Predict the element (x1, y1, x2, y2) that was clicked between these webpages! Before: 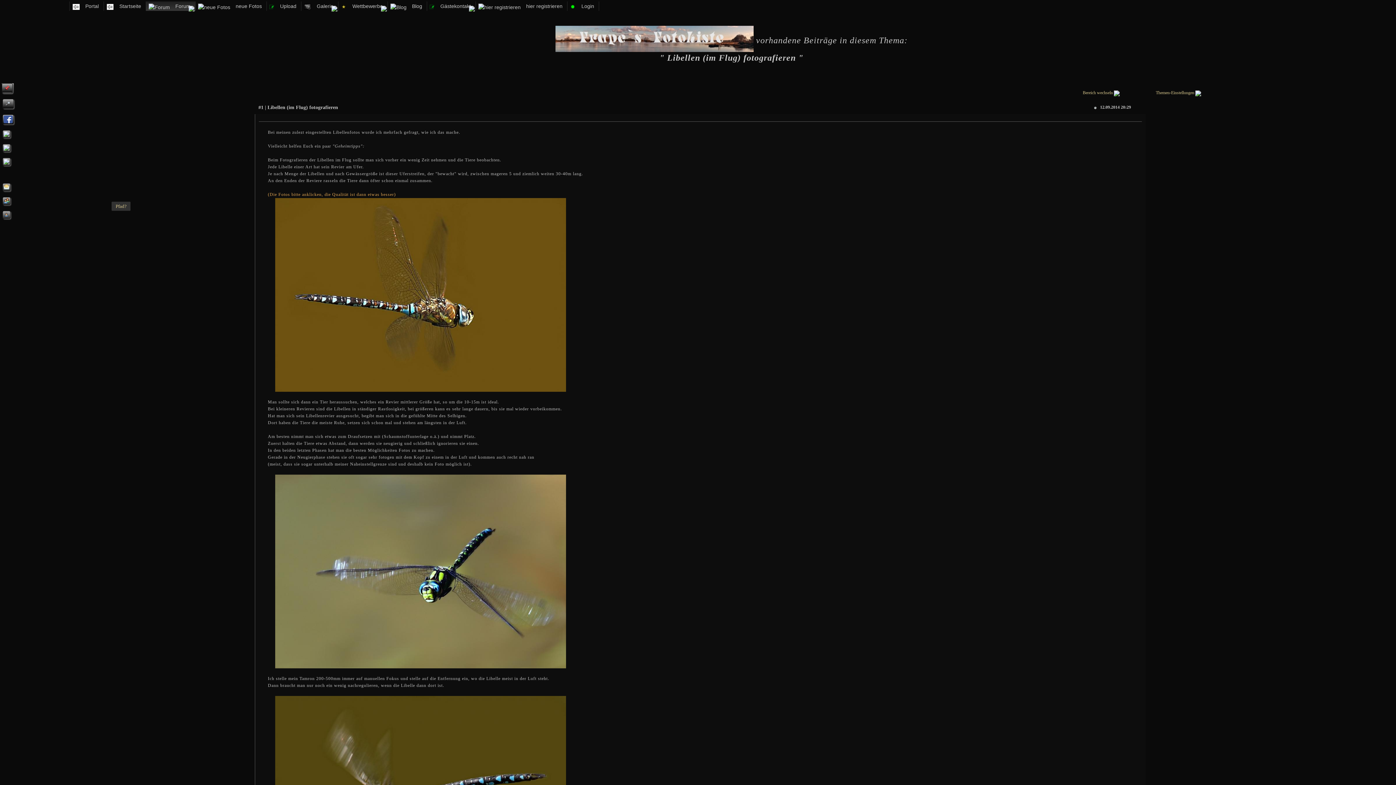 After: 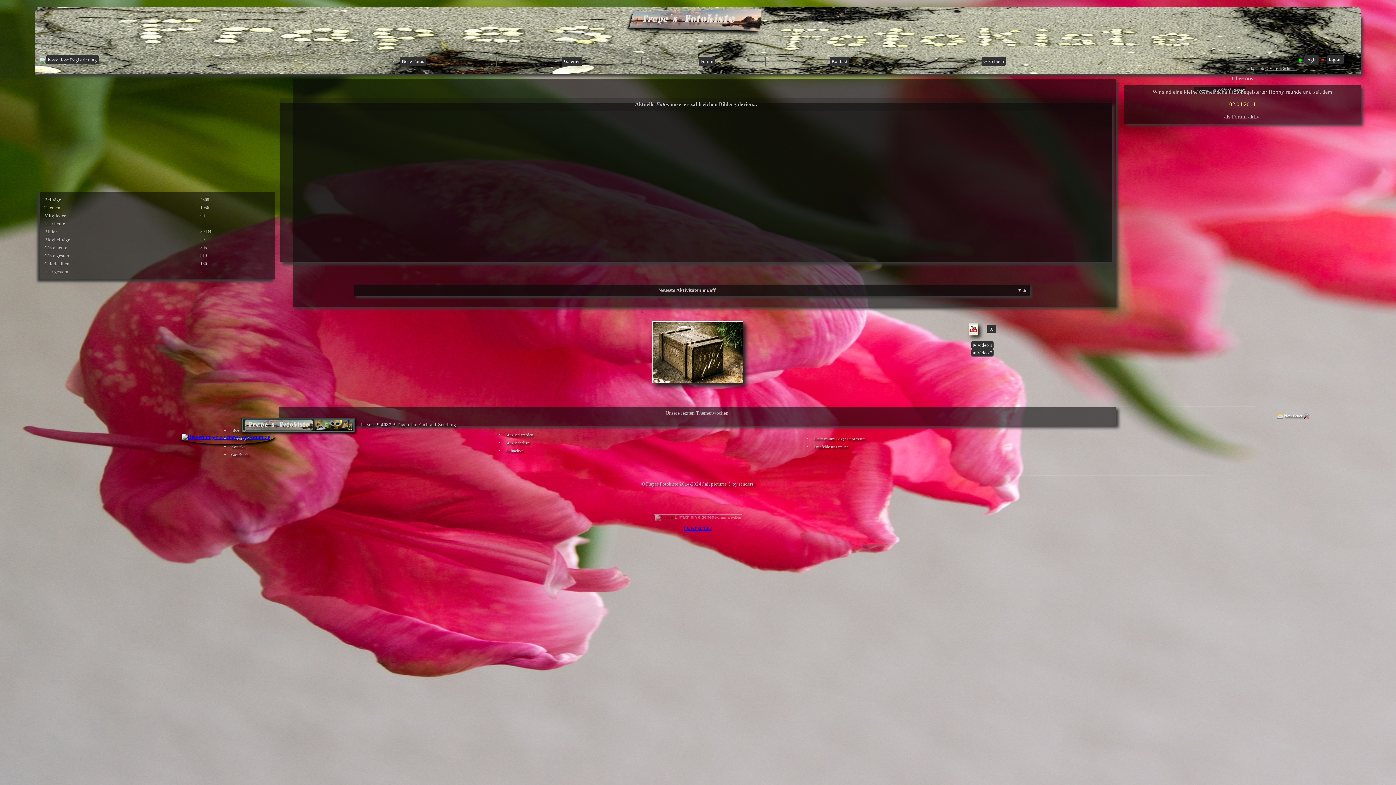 Action: label:  Portal bbox: (69, 1, 103, 11)